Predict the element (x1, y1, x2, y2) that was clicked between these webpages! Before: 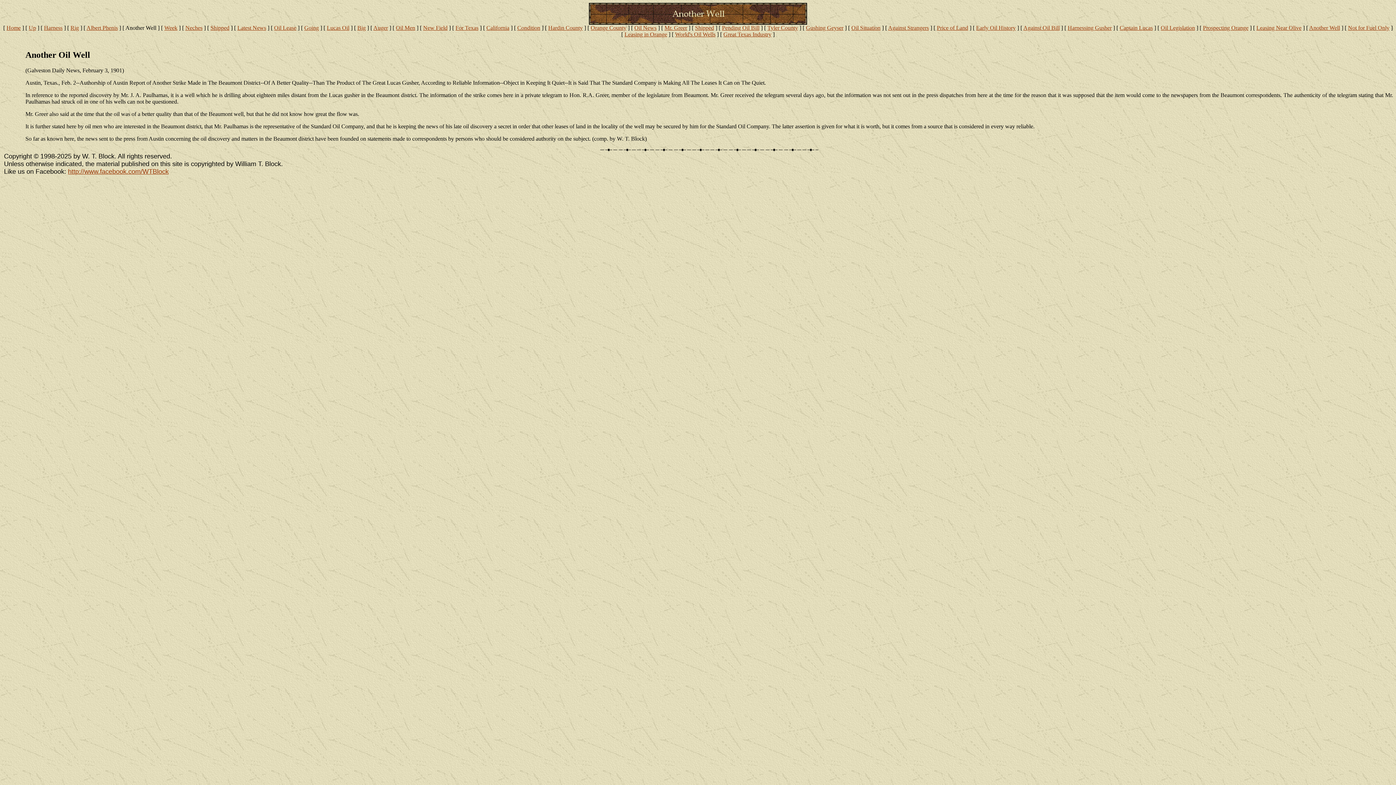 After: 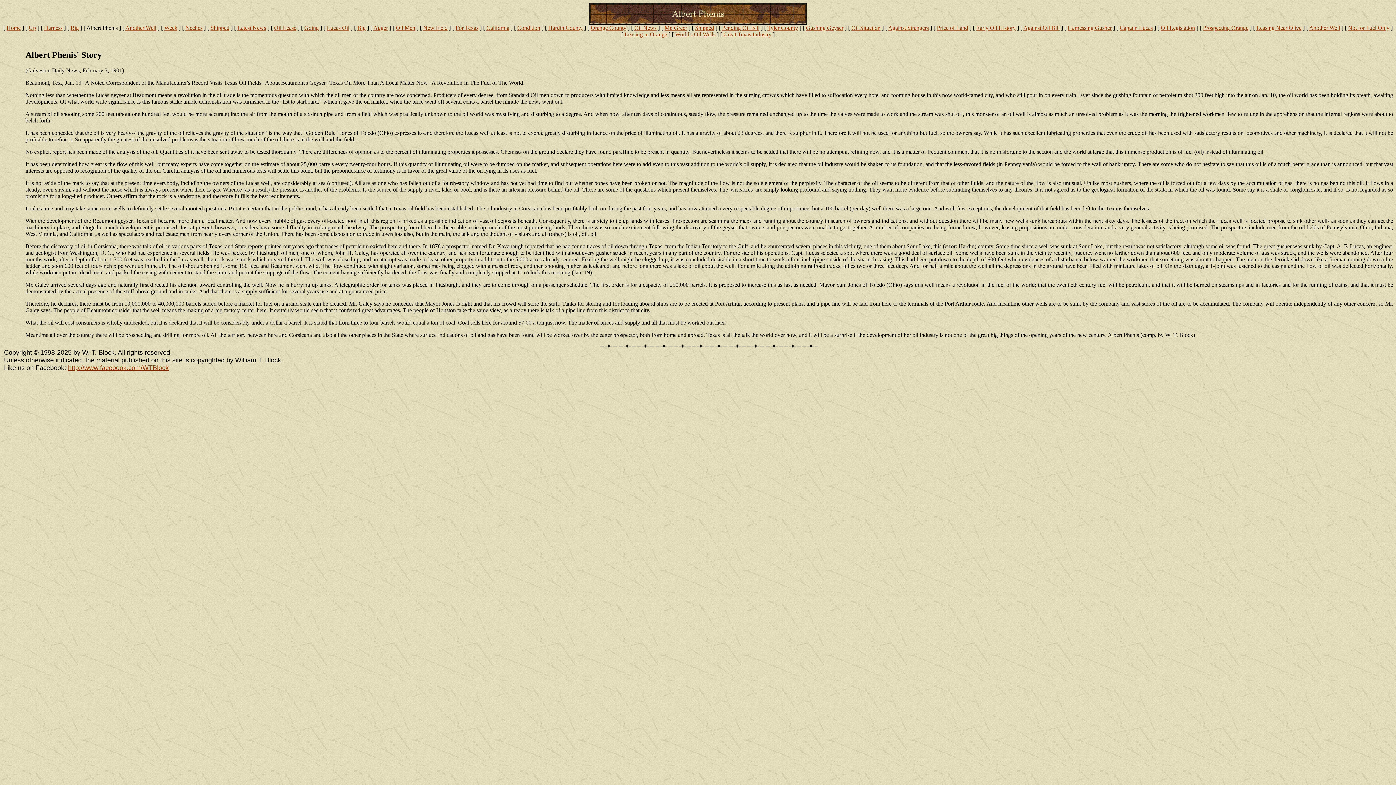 Action: label: Albert Phenis bbox: (86, 24, 117, 30)